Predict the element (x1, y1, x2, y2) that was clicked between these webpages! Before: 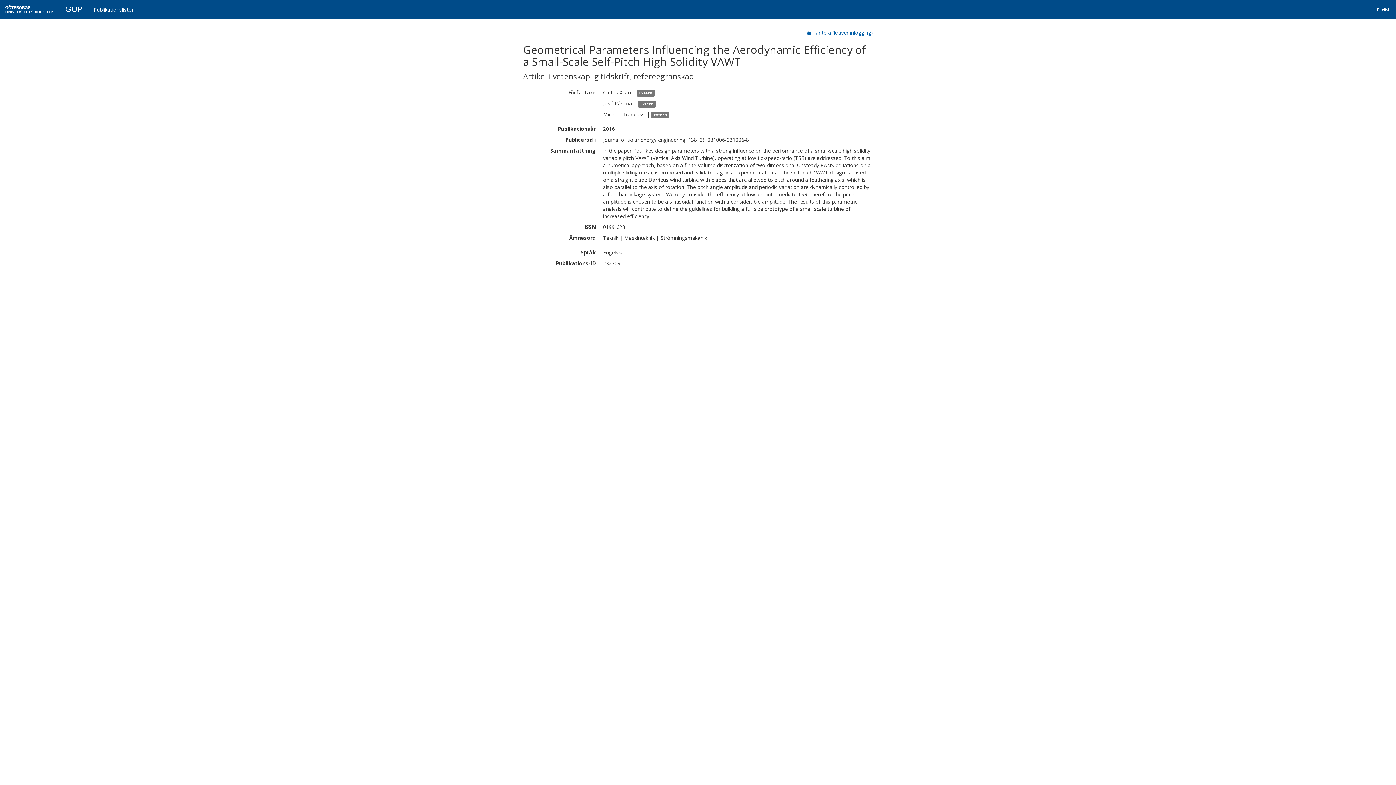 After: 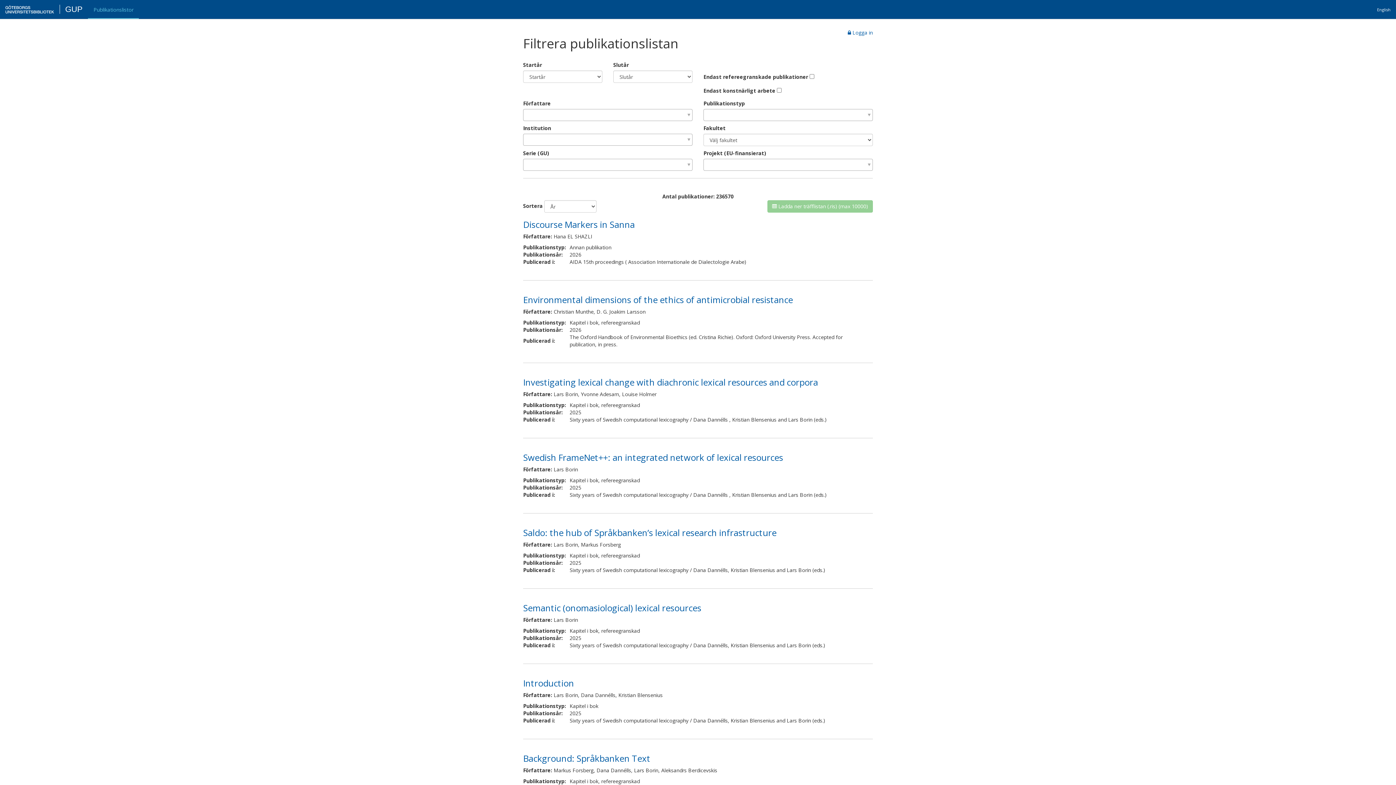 Action: bbox: (39, 2, 90, 18) label: Publikationslistor